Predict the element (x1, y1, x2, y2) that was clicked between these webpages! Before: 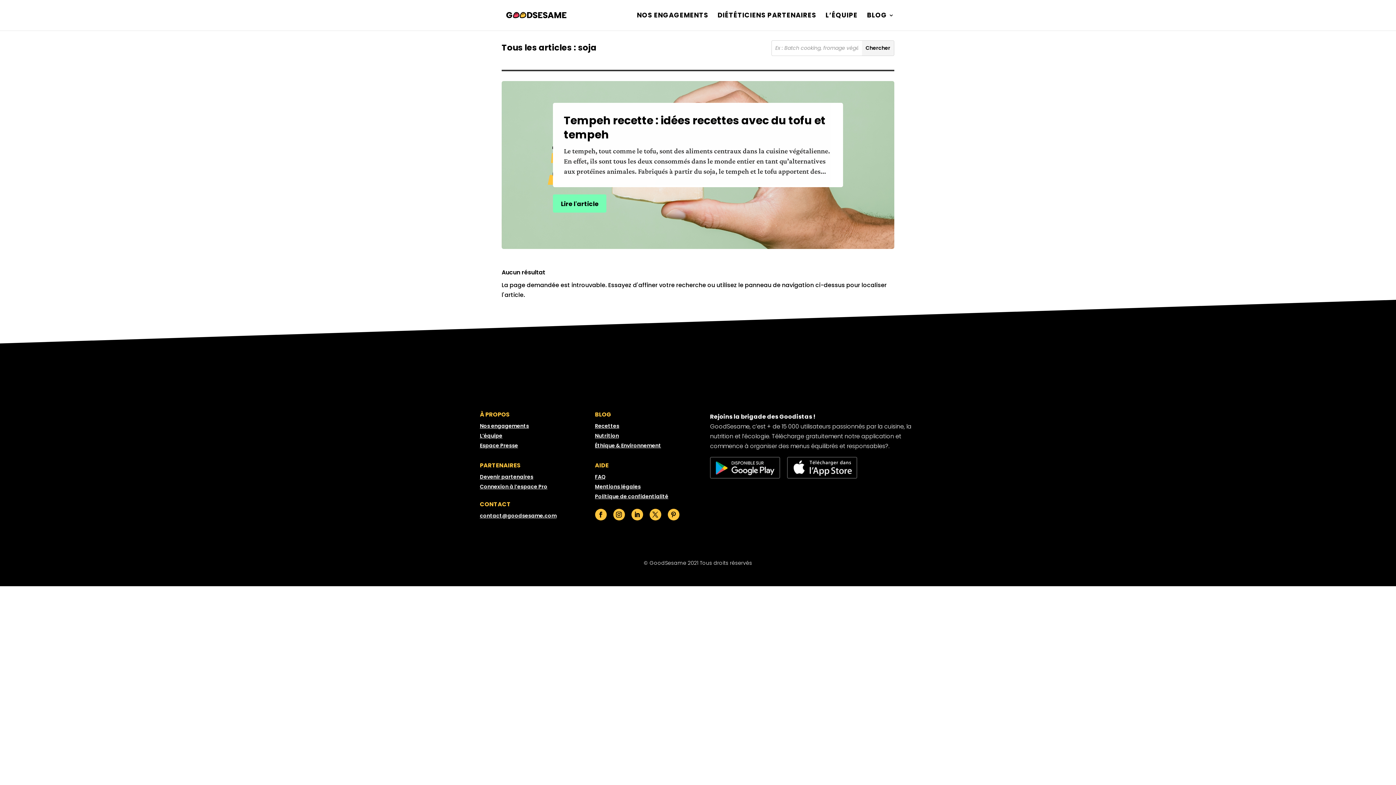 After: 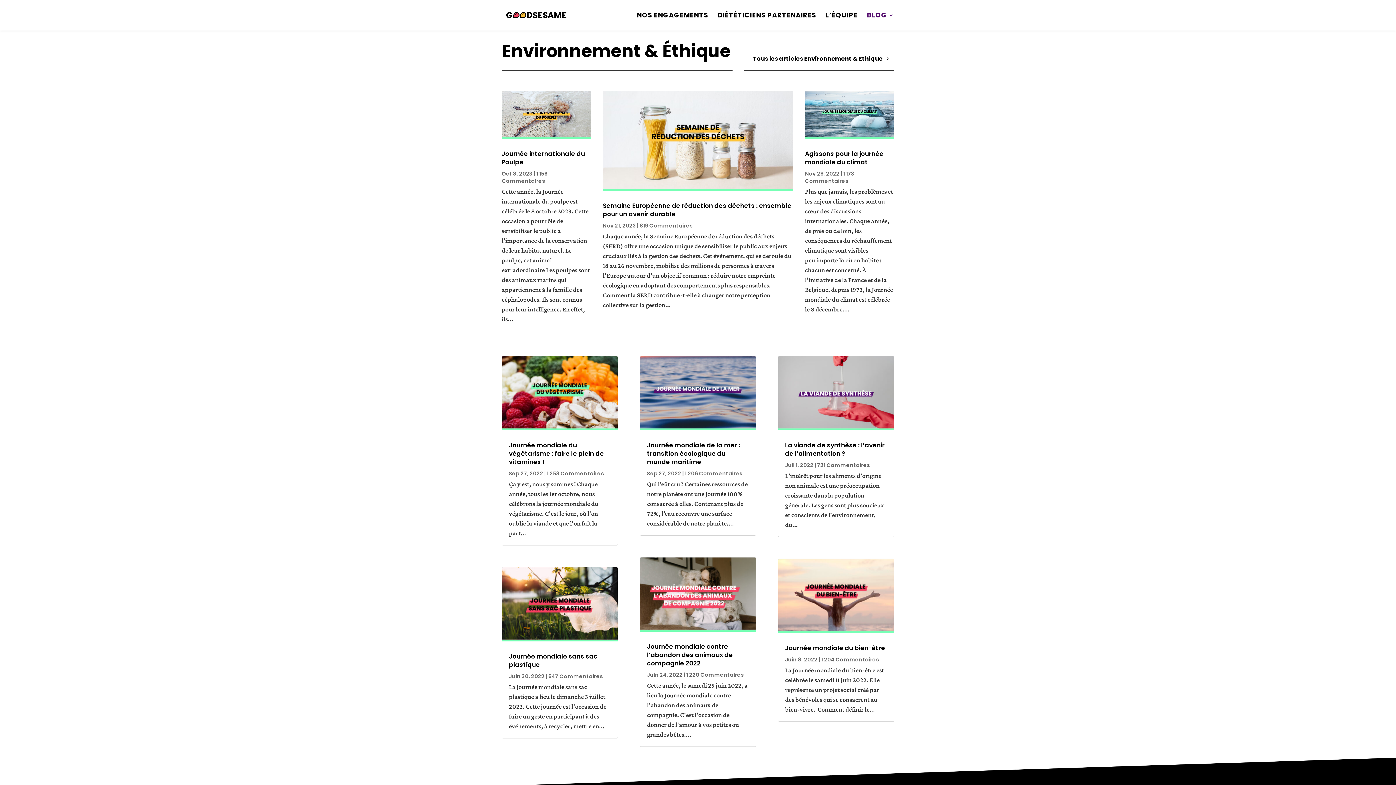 Action: bbox: (595, 442, 661, 449) label: Éthique & Environnement